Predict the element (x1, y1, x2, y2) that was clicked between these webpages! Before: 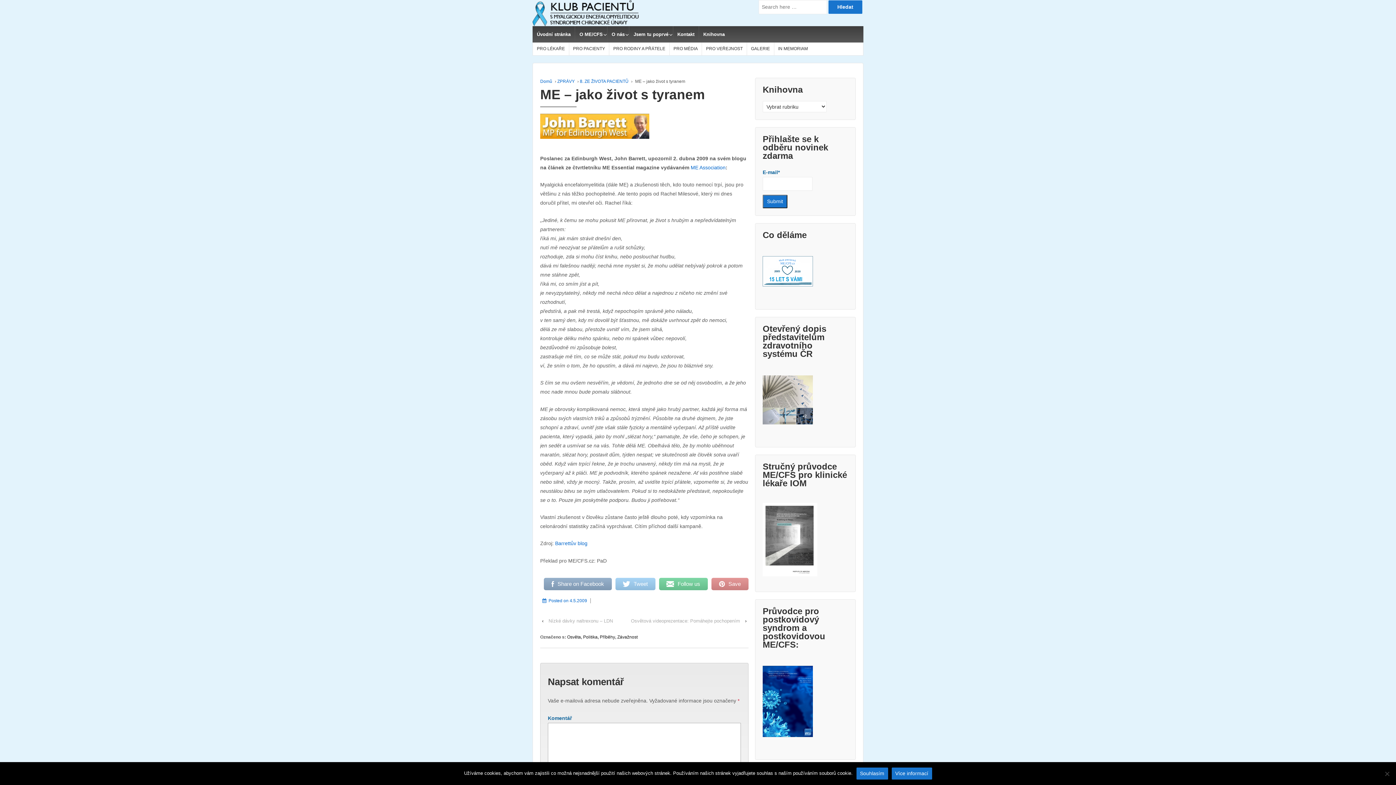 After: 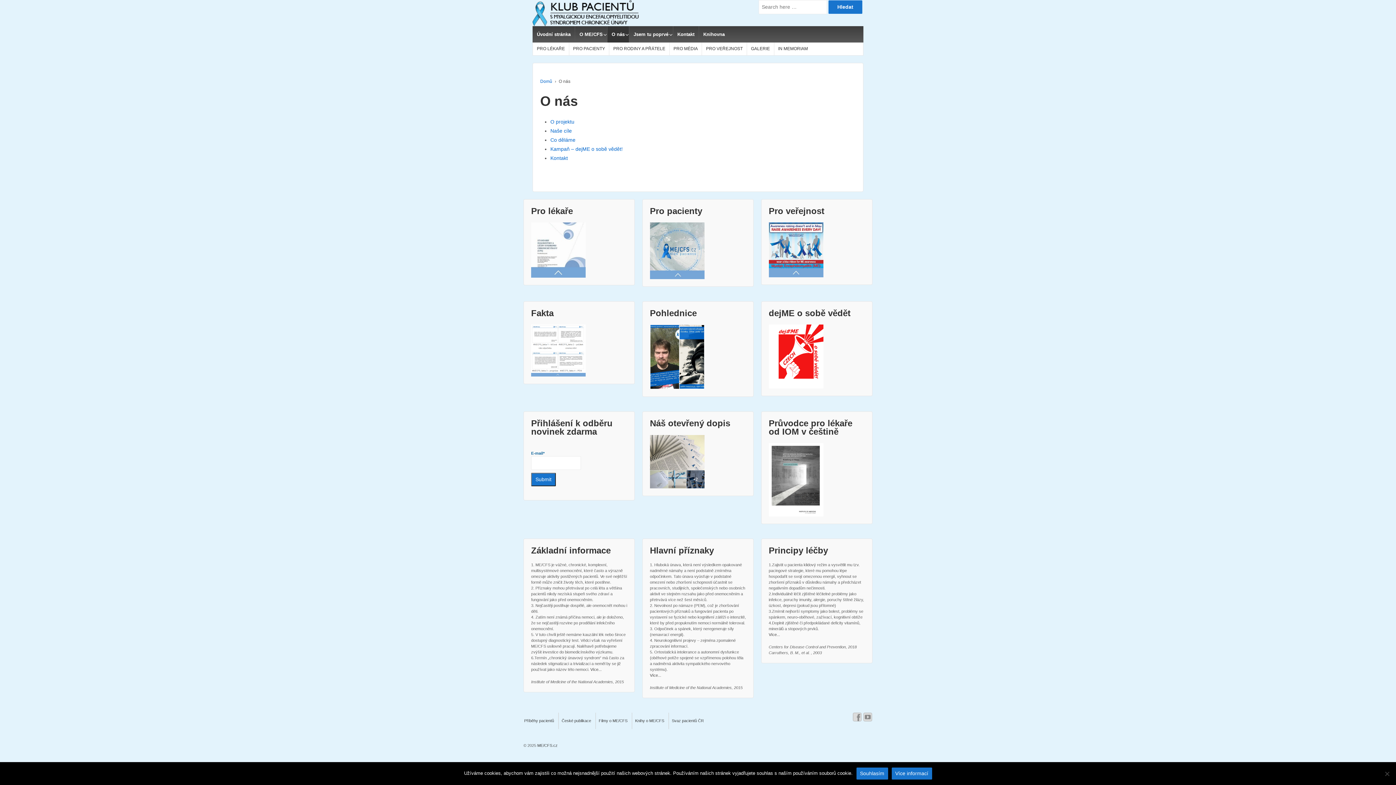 Action: label: O nás bbox: (607, 26, 629, 42)